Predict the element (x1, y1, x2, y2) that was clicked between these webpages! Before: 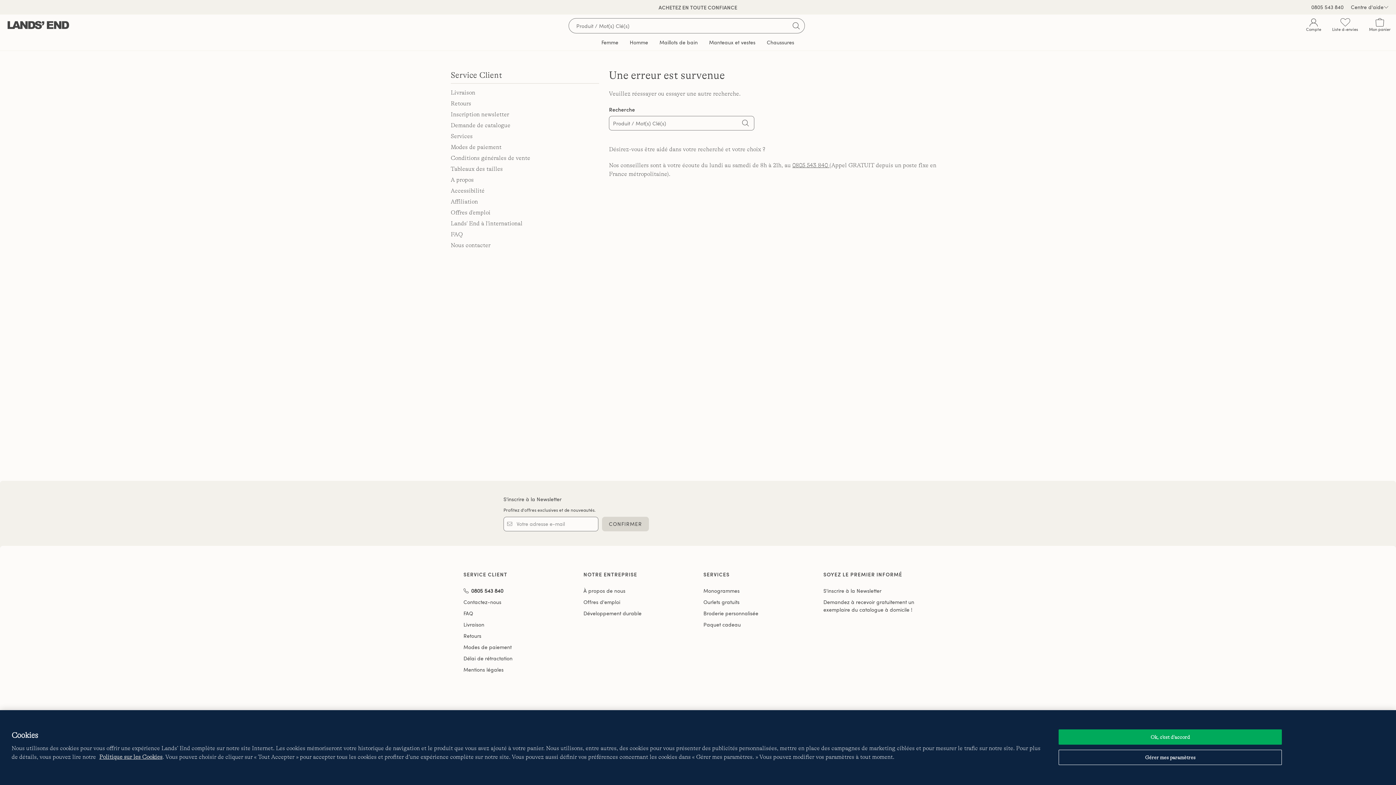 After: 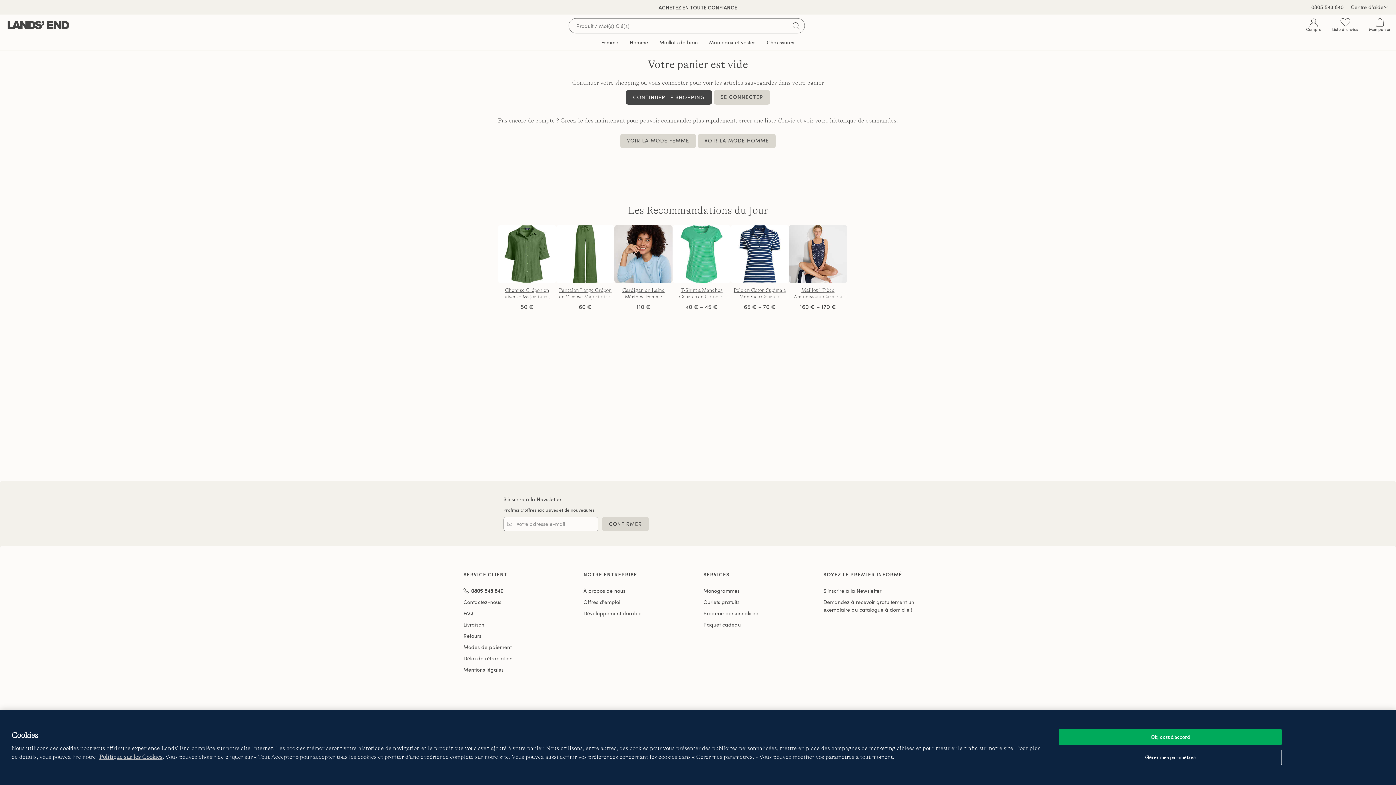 Action: bbox: (1363, 18, 1396, 34) label: Cart 0 Items